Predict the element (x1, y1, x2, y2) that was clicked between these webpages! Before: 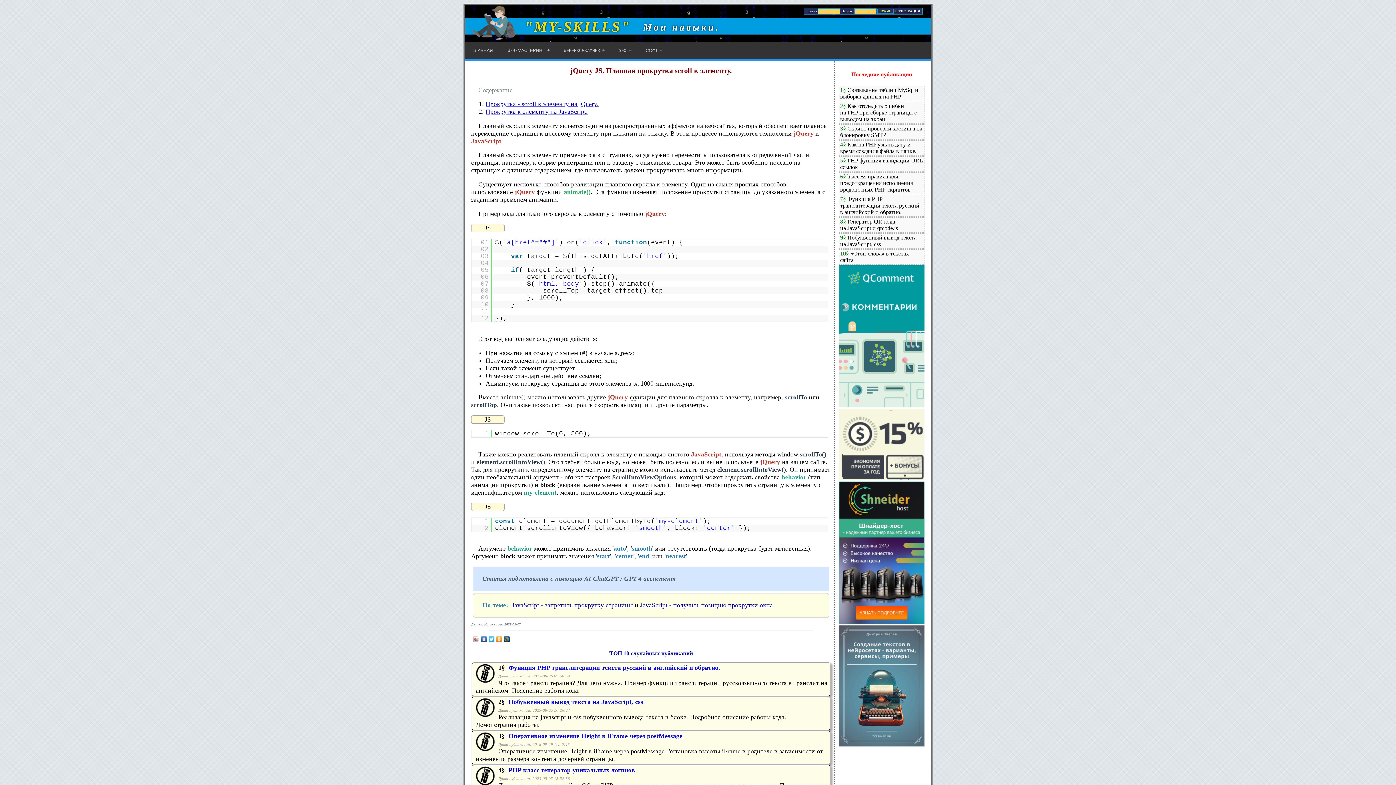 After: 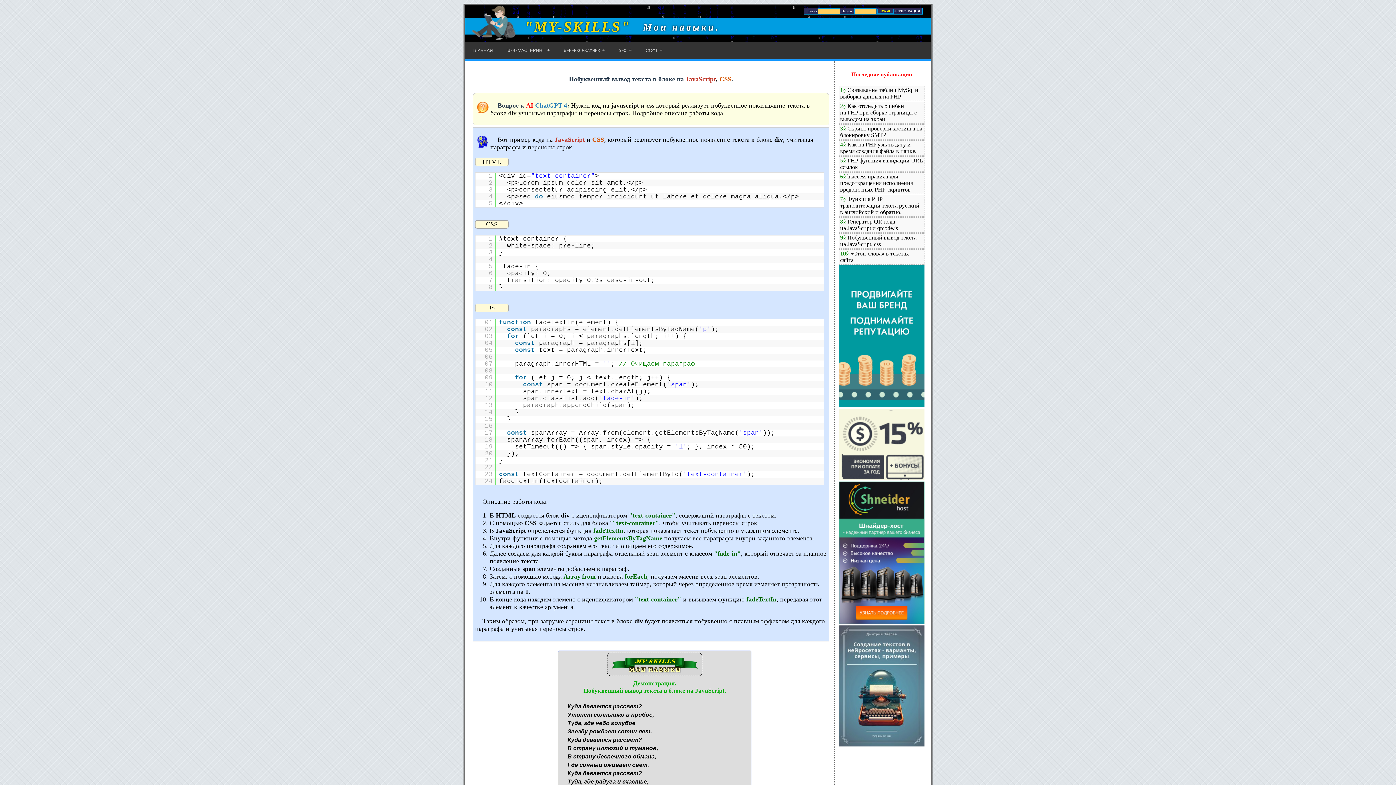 Action: label: Побуквенный вывод текста на JavaScript, css bbox: (840, 234, 916, 247)